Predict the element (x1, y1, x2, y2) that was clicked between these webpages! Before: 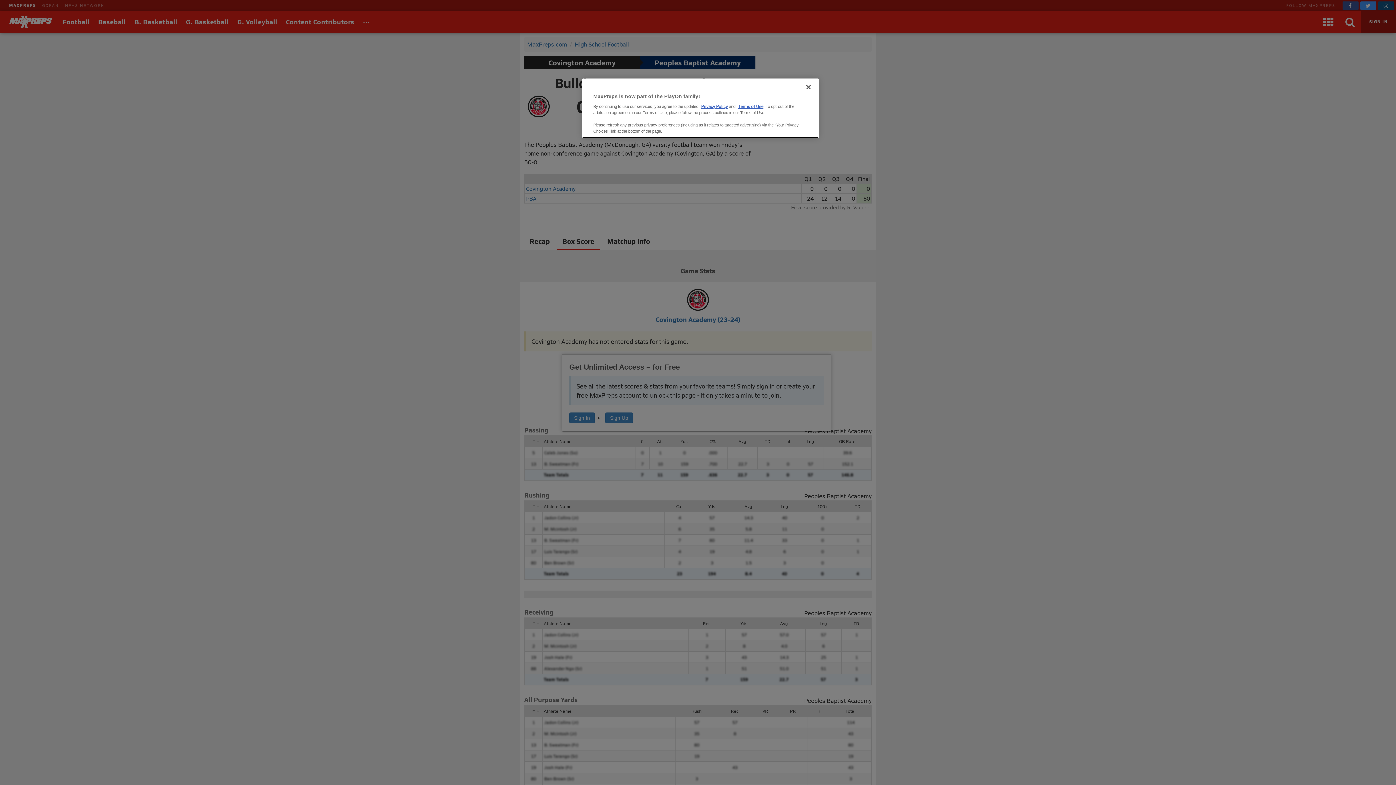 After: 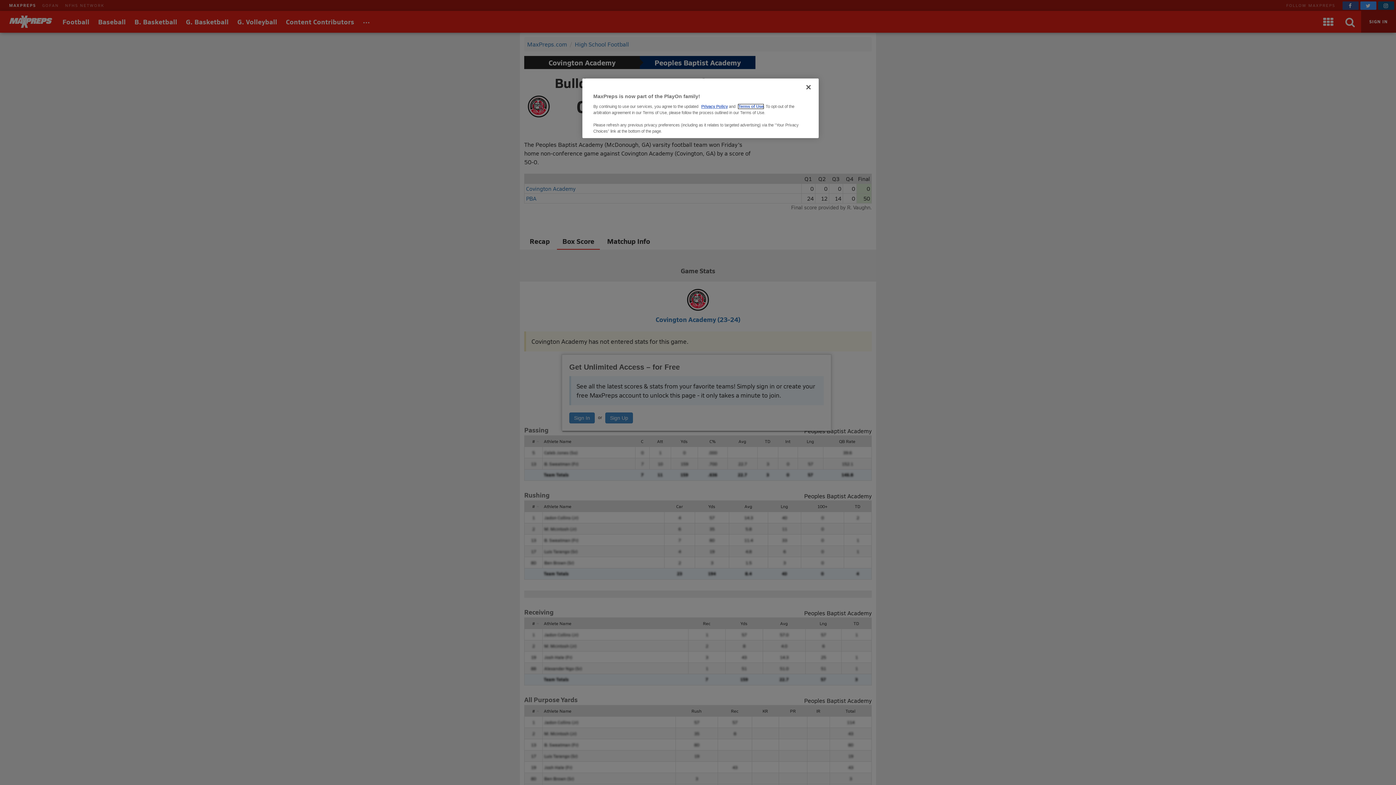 Action: bbox: (738, 104, 763, 108) label: Terms of Use